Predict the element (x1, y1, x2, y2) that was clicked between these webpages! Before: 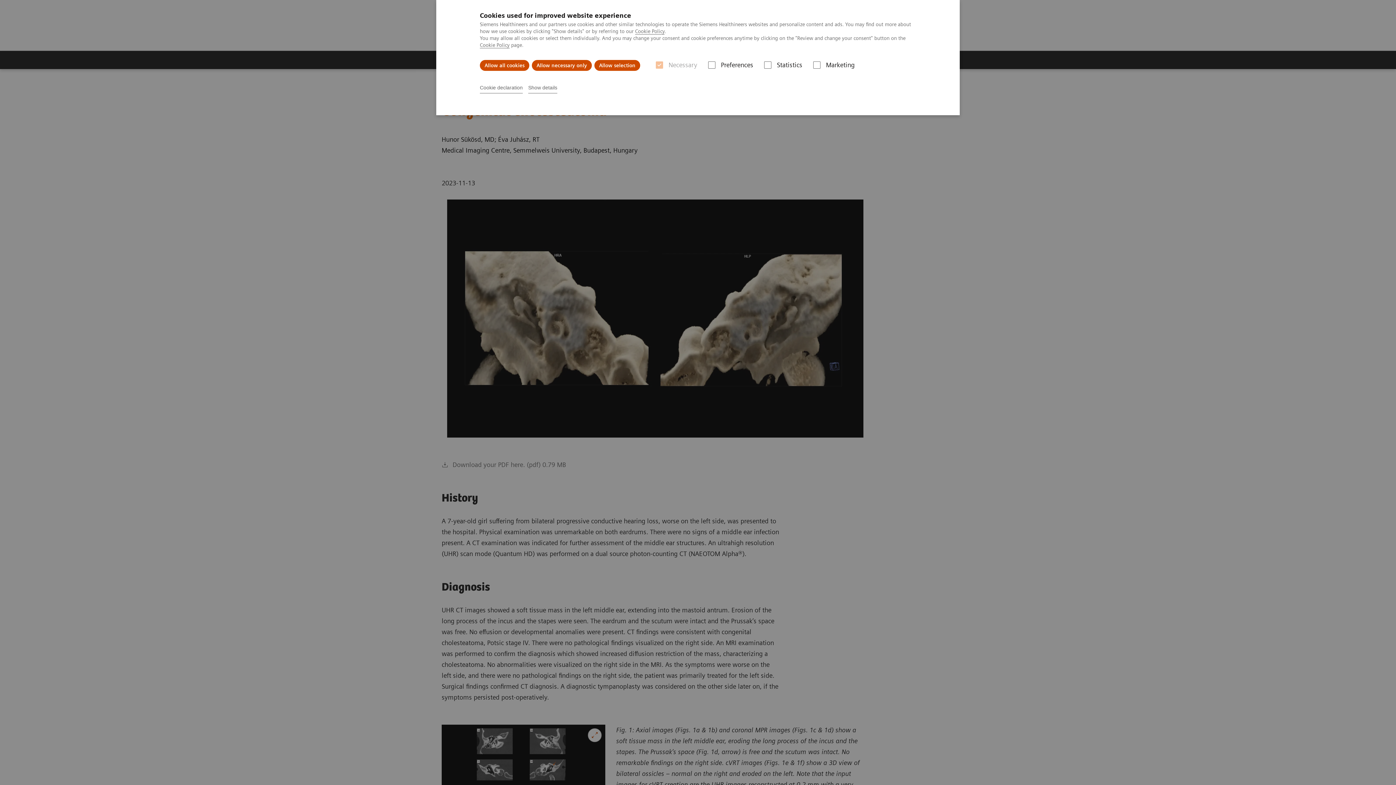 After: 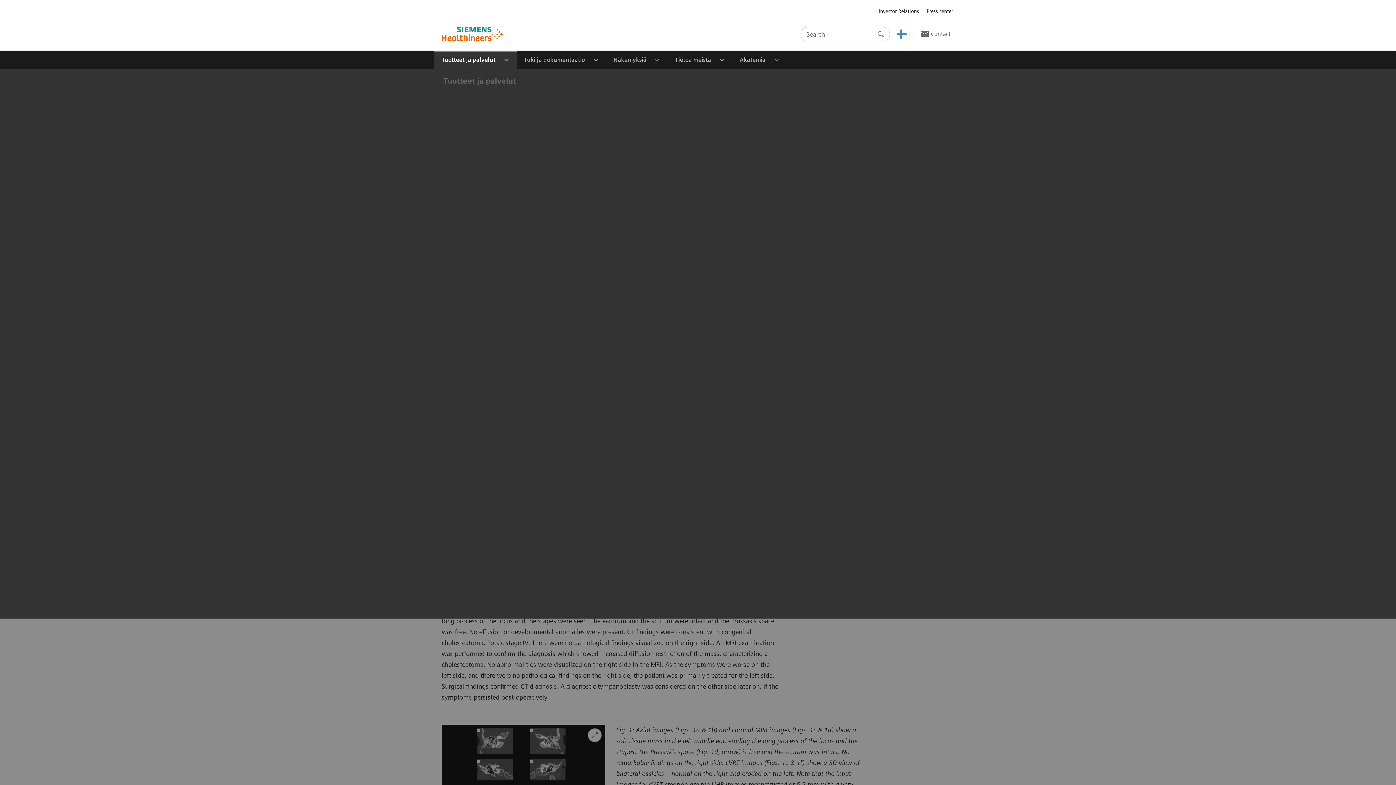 Action: bbox: (480, 60, 529, 70) label: Allow all cookies